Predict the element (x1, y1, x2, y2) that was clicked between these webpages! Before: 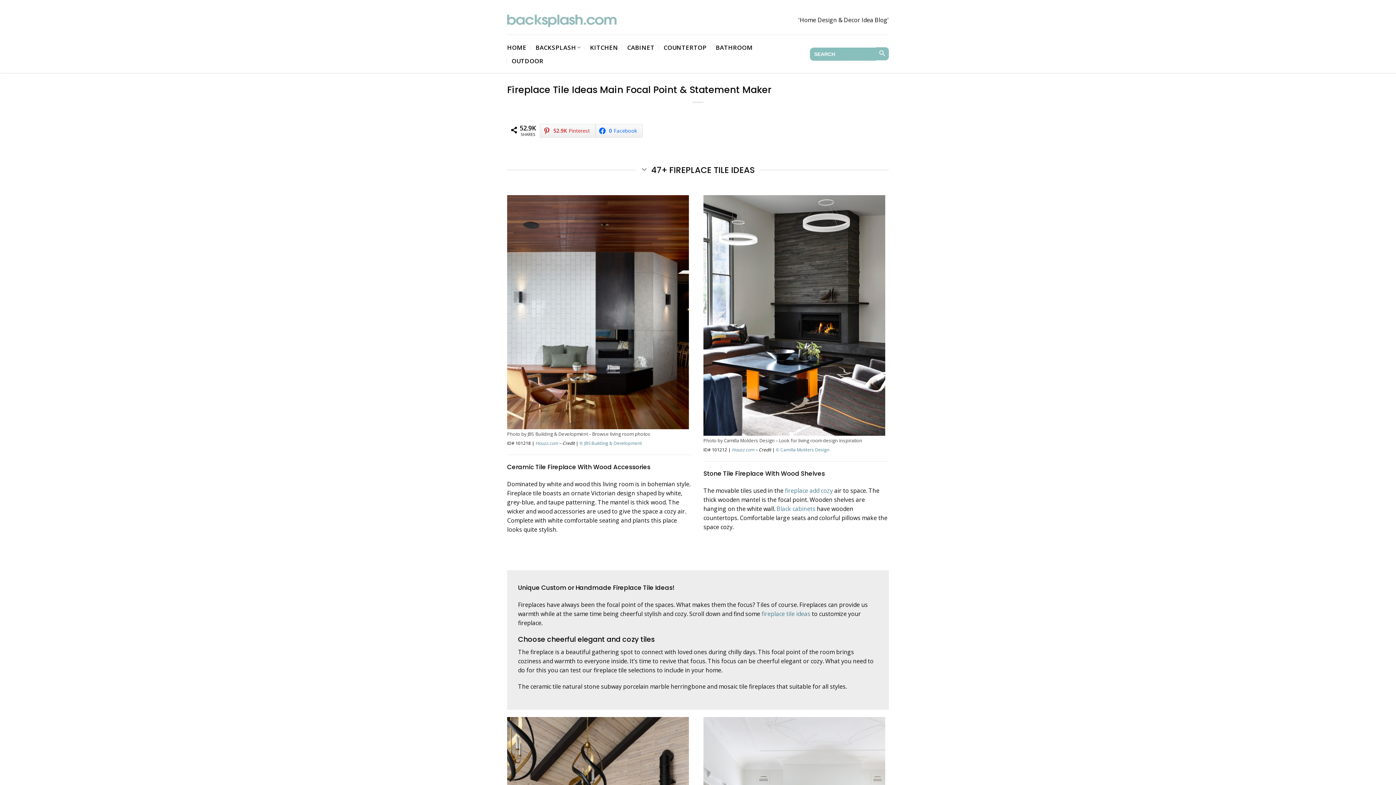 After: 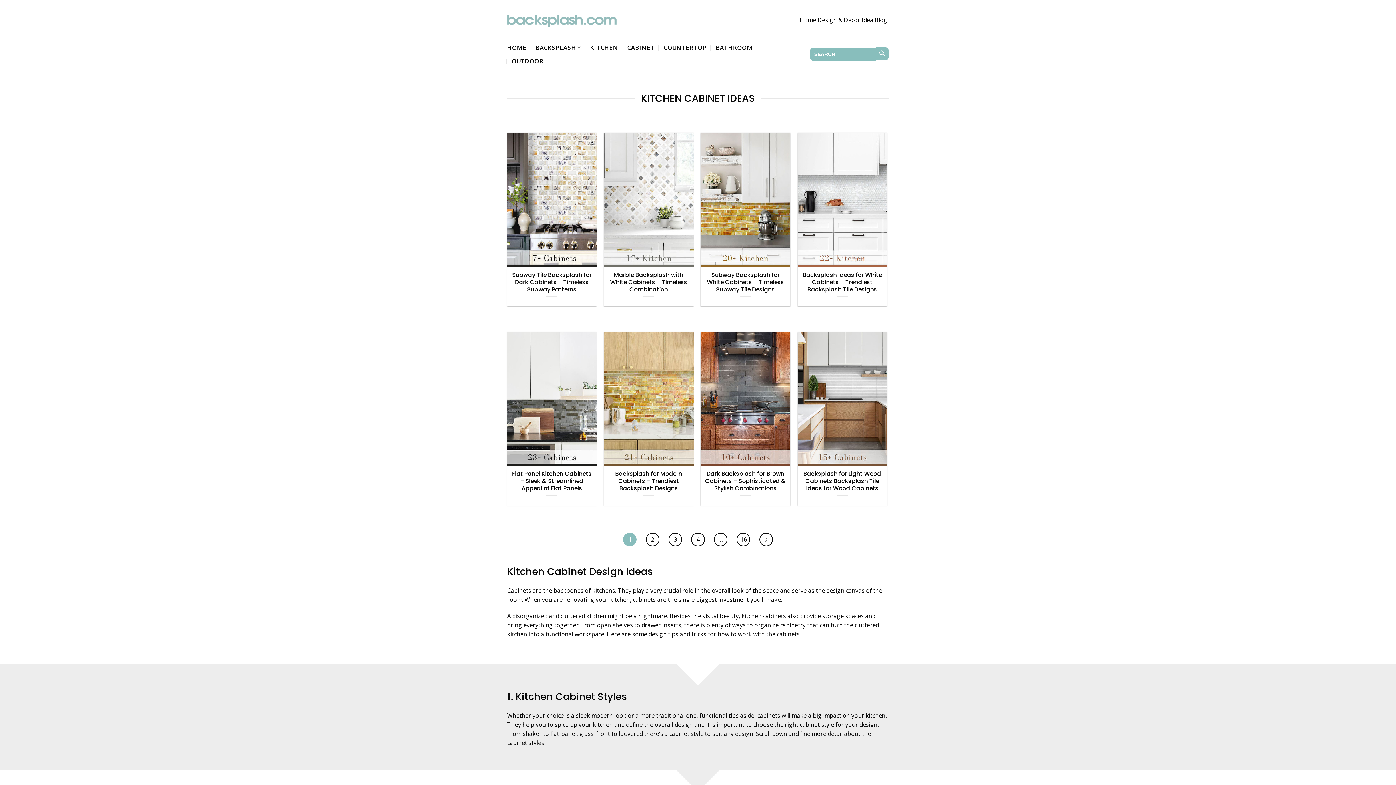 Action: bbox: (627, 40, 654, 54) label: CABINET